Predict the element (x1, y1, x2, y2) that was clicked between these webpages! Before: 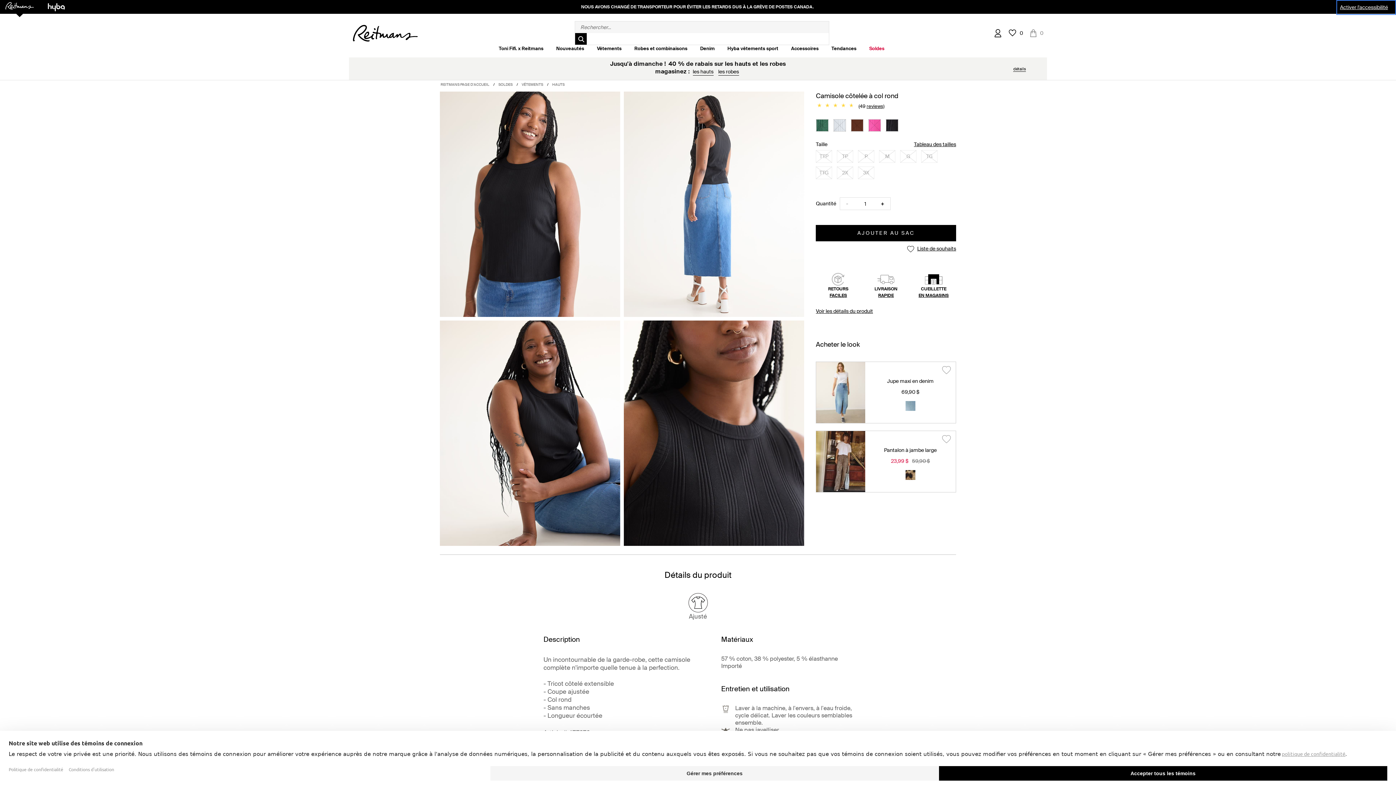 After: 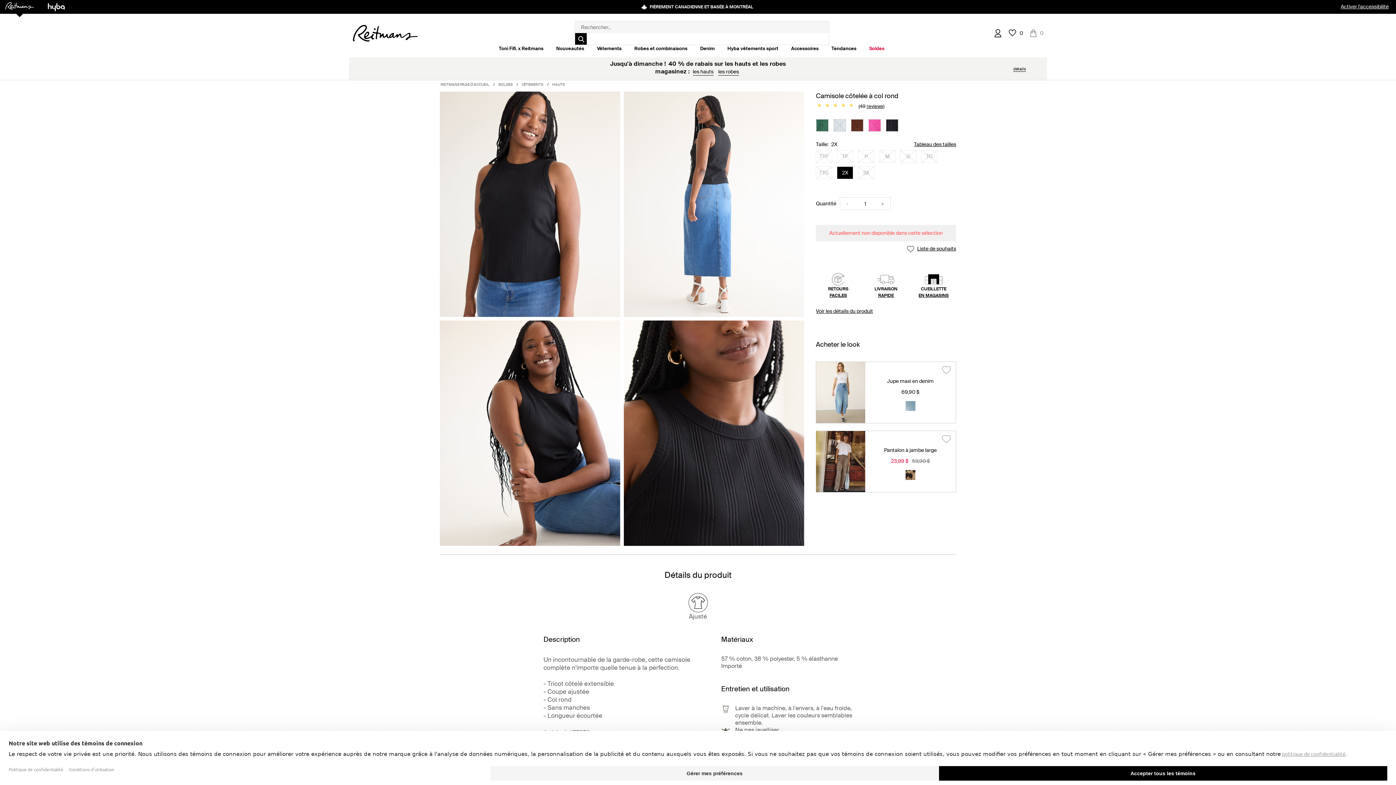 Action: bbox: (837, 166, 853, 178) label: 2X